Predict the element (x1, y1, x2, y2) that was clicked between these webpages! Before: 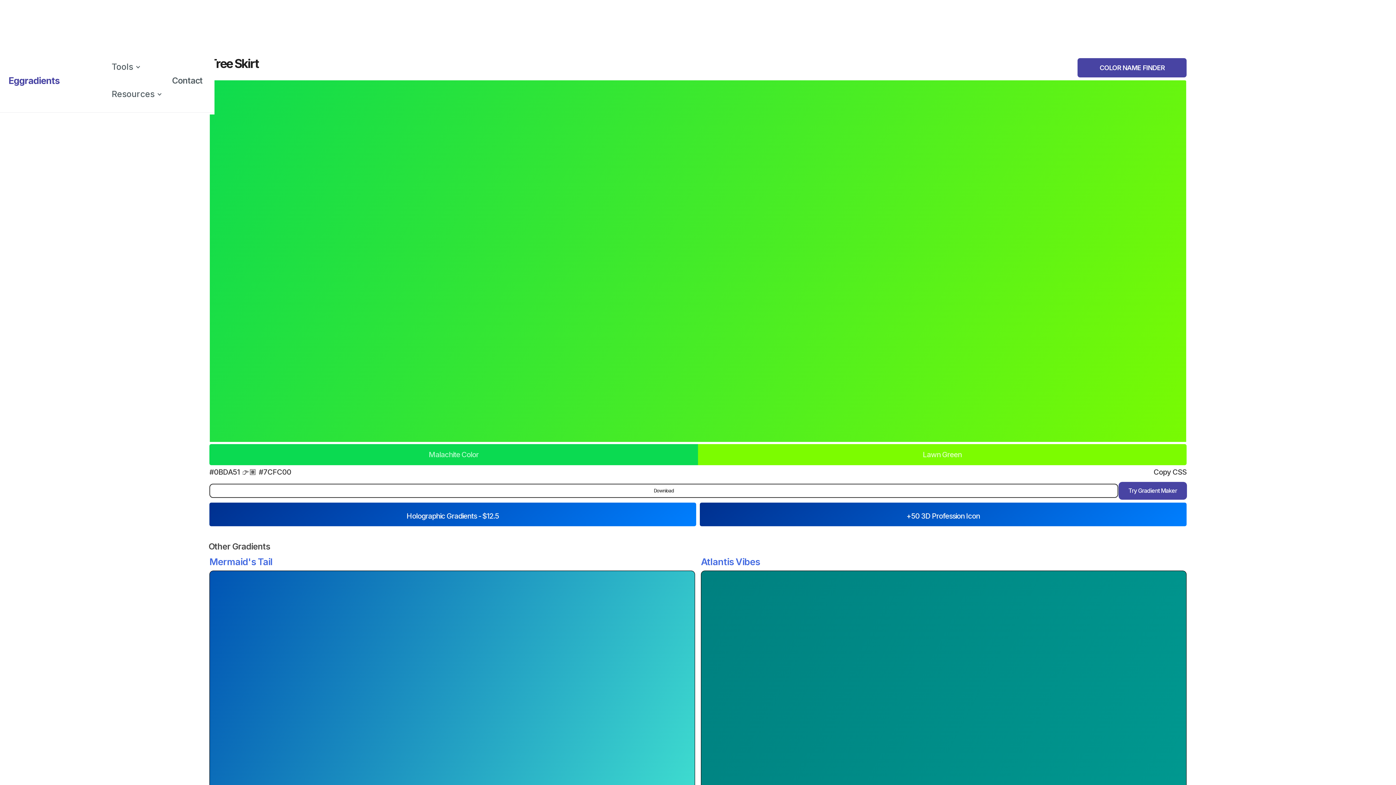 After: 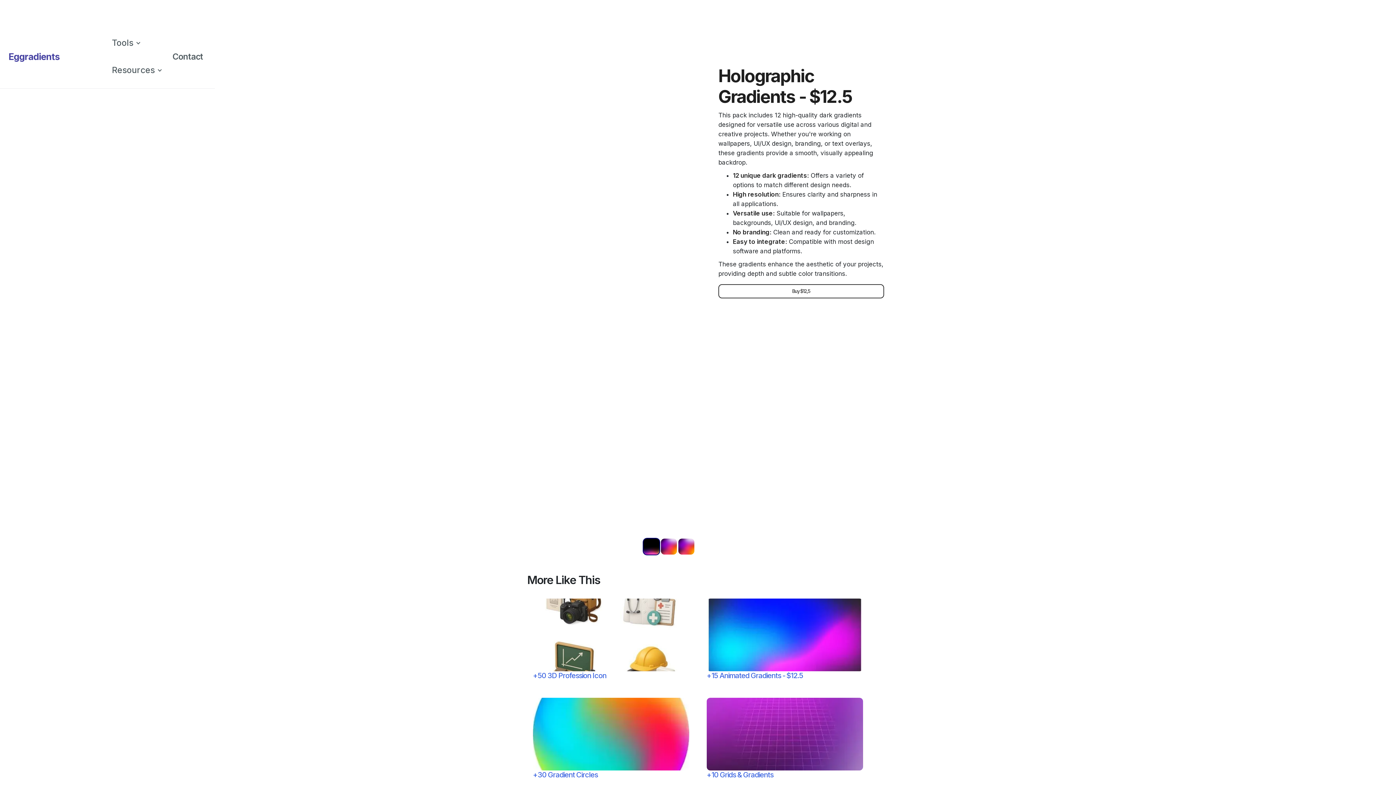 Action: label: Holographic Gradients - $12.5 bbox: (209, 502, 696, 526)